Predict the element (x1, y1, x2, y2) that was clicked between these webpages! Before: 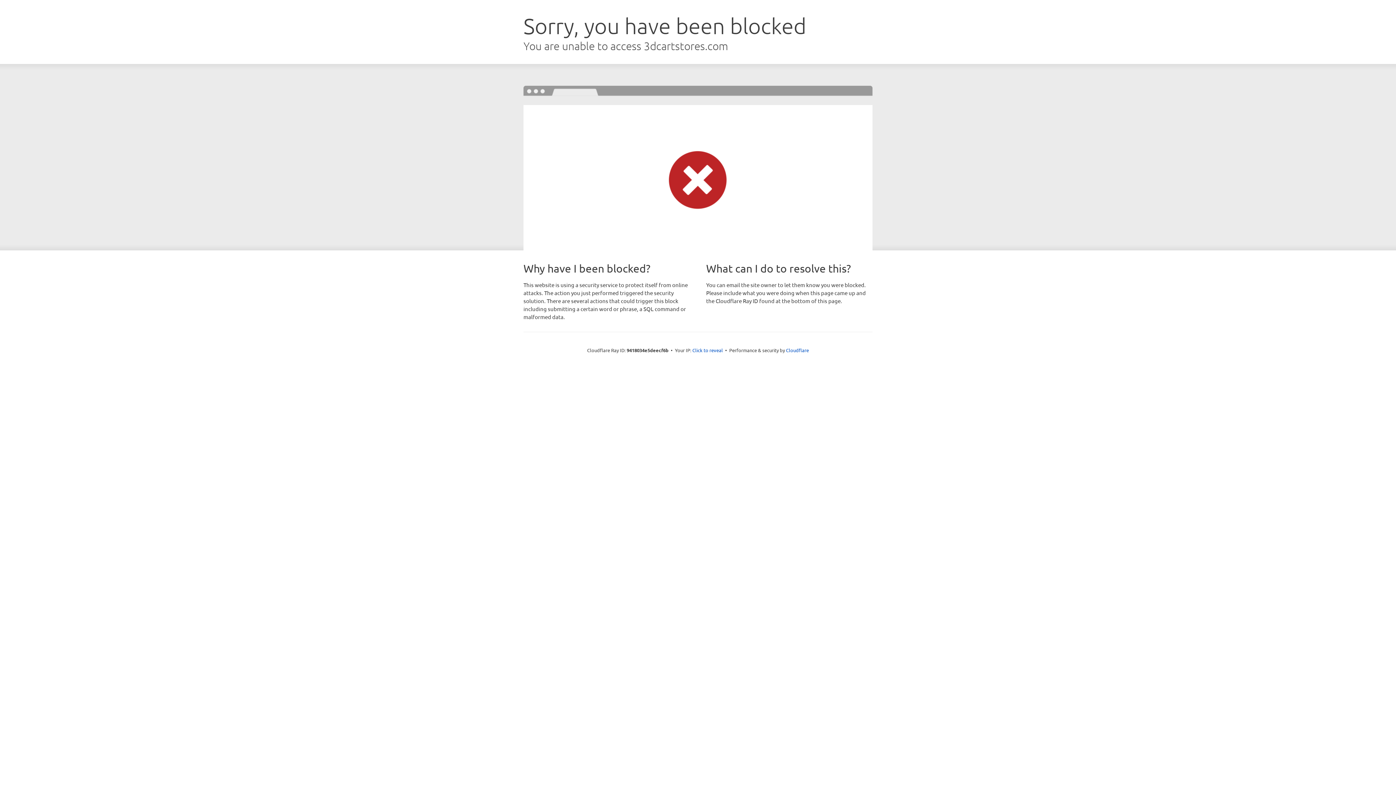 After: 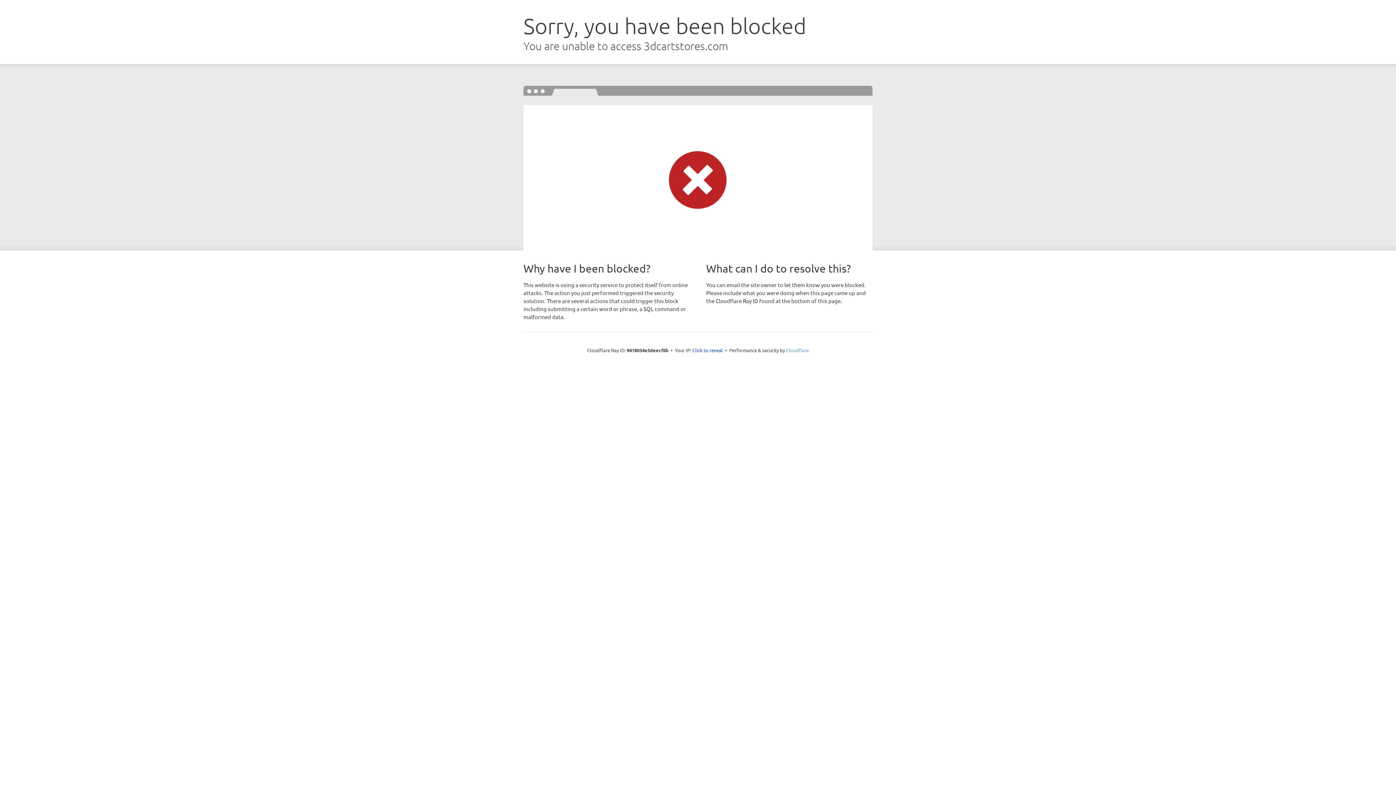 Action: bbox: (786, 347, 809, 353) label: Cloudflare